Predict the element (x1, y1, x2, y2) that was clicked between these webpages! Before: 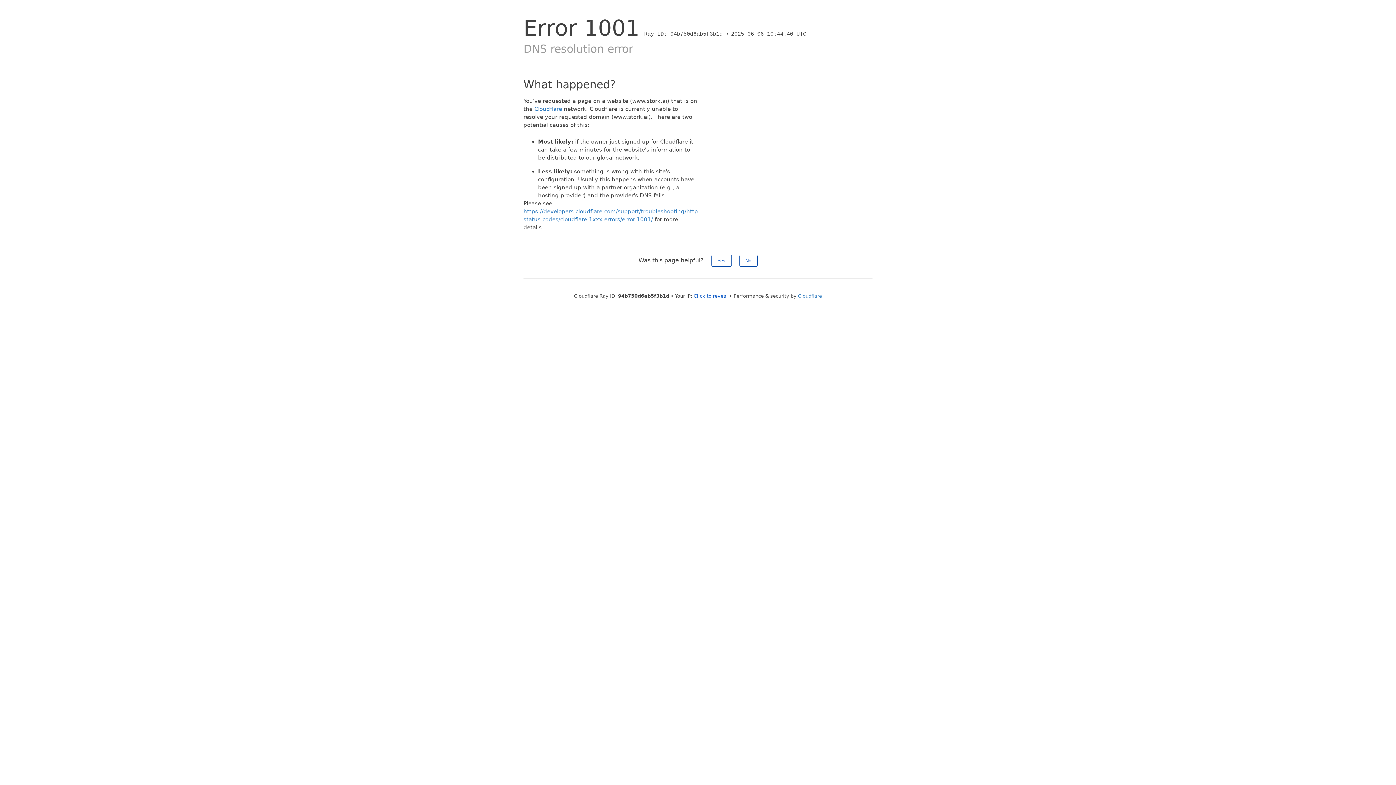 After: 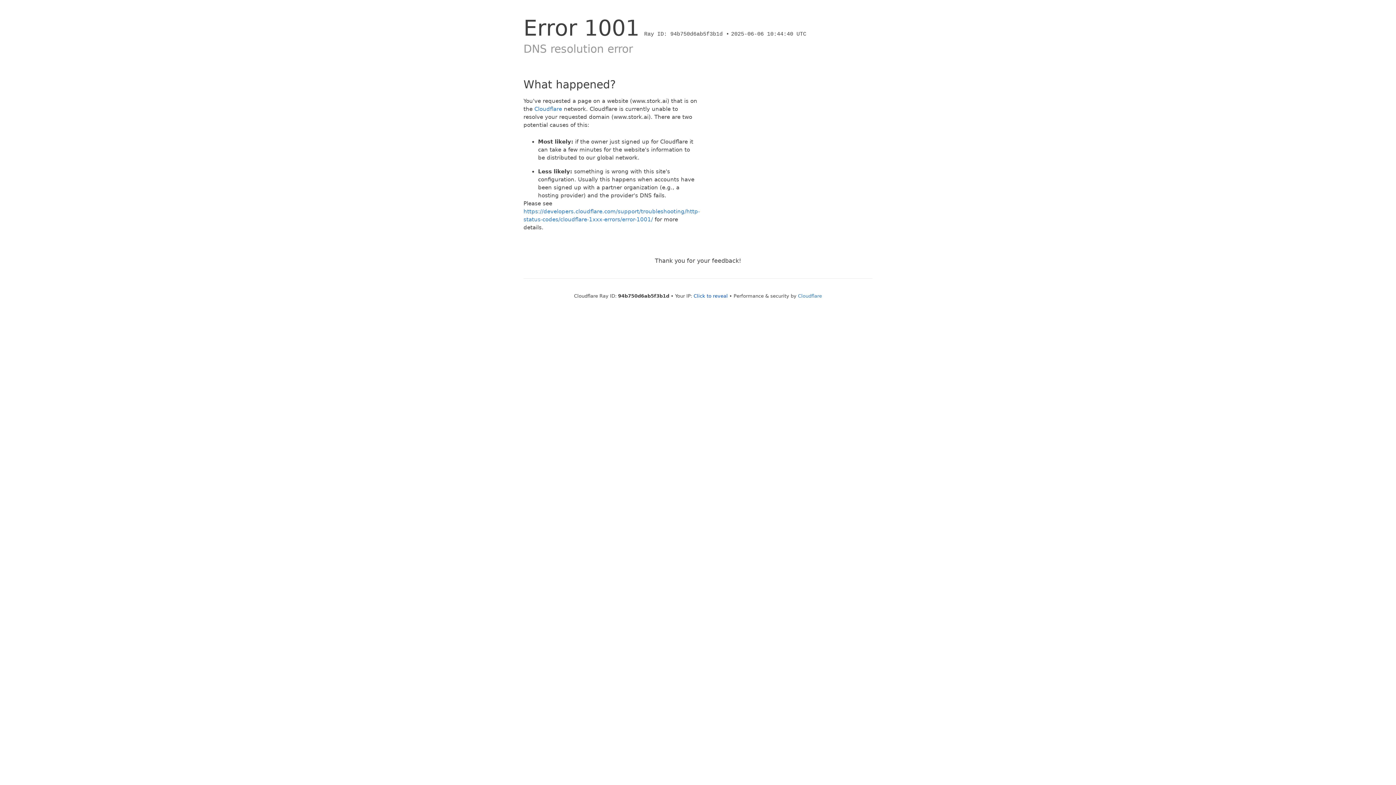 Action: label: Yes bbox: (711, 254, 731, 266)